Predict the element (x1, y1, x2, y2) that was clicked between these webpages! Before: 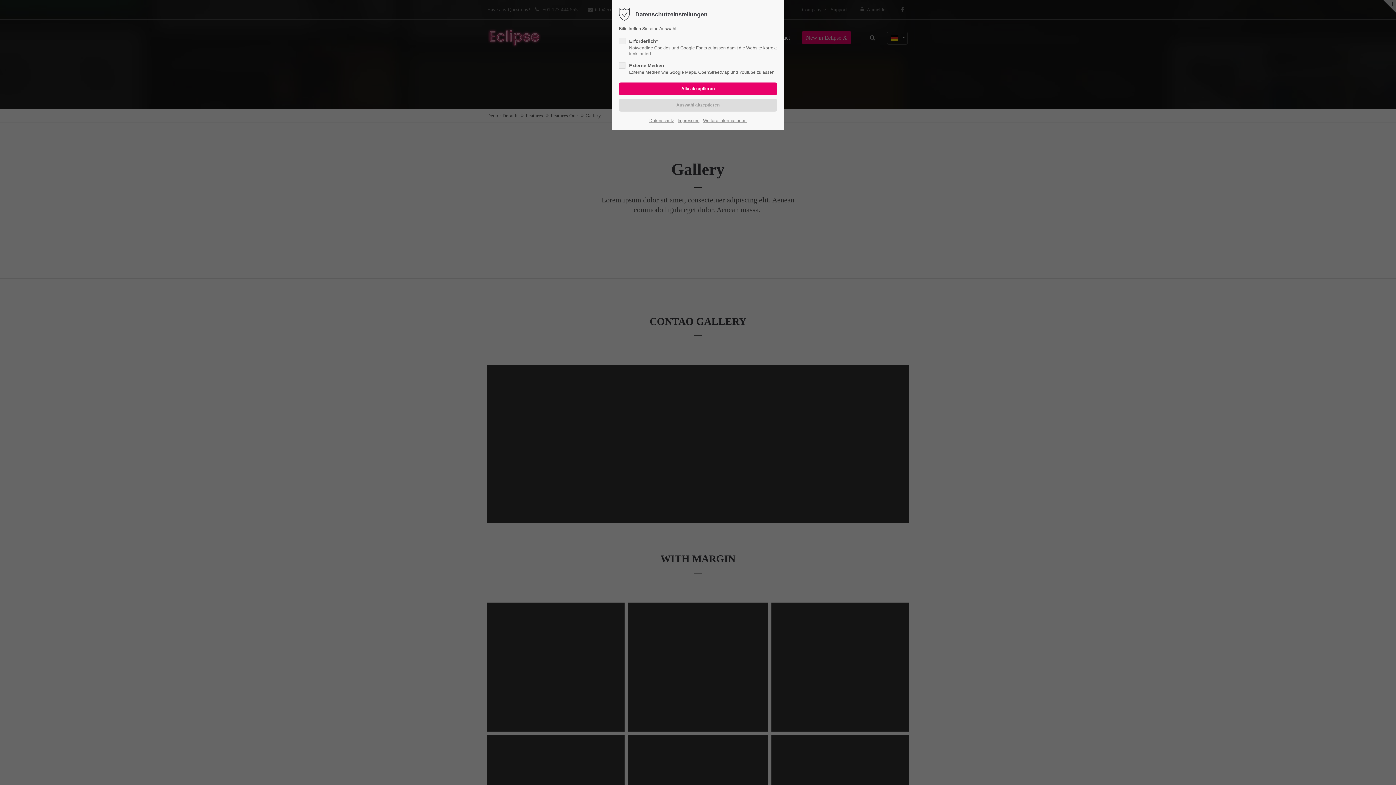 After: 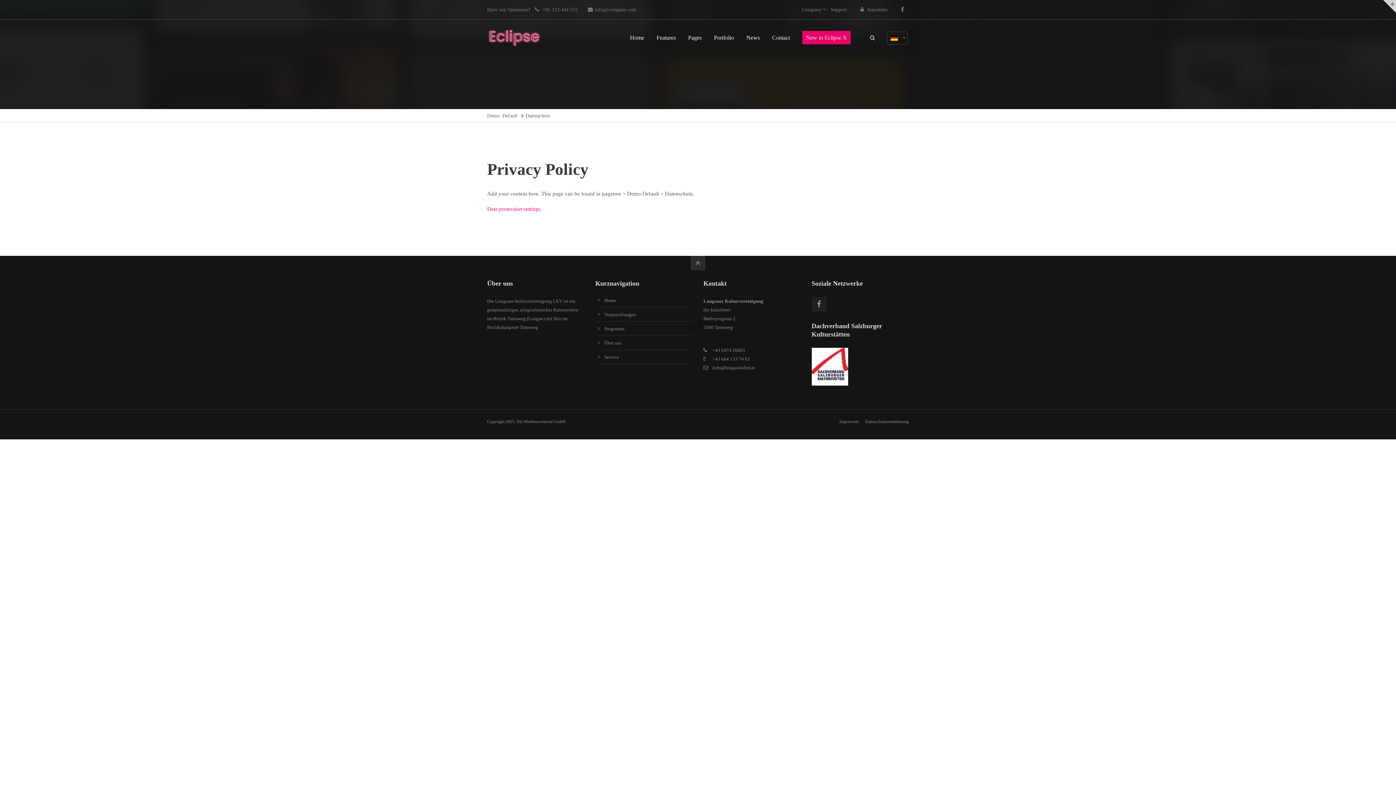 Action: label: Datenschutz bbox: (649, 117, 674, 124)